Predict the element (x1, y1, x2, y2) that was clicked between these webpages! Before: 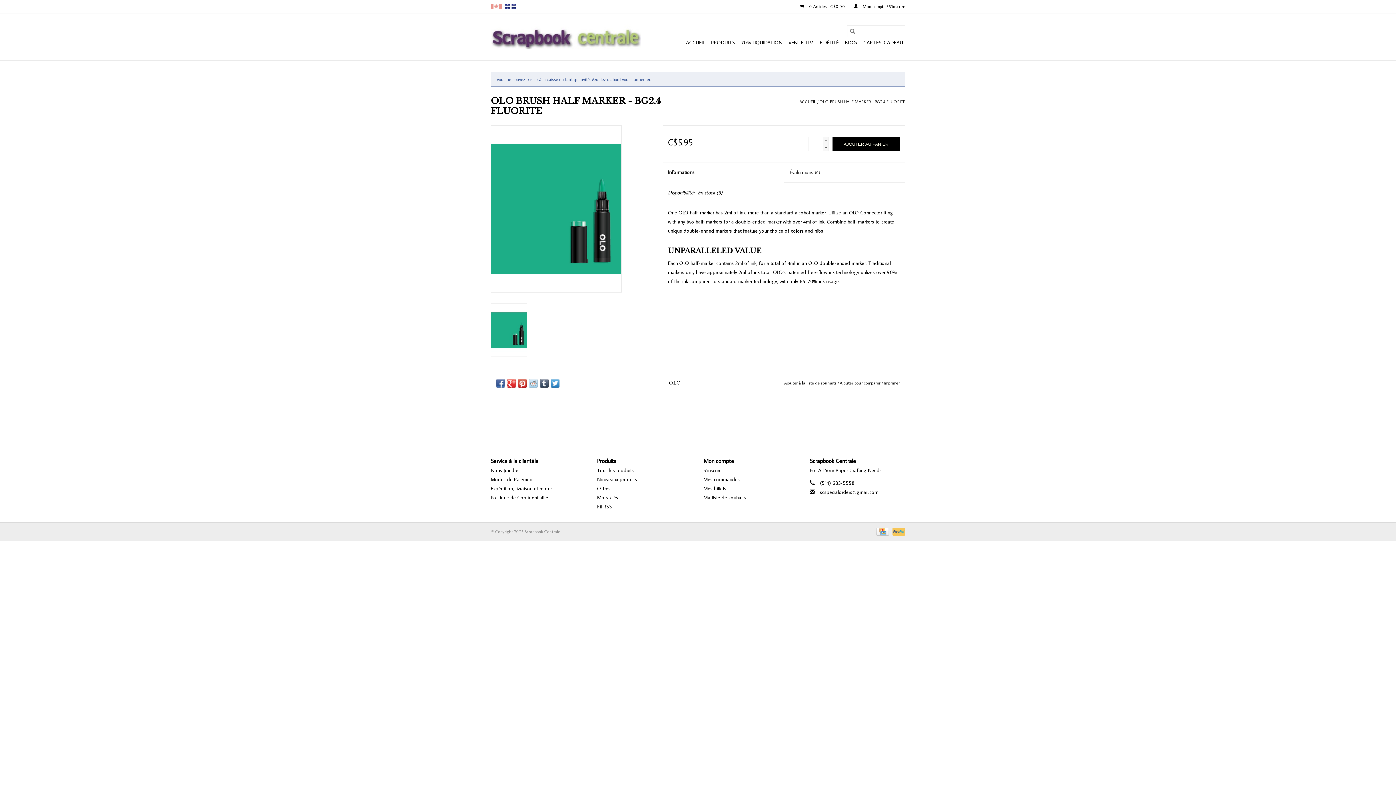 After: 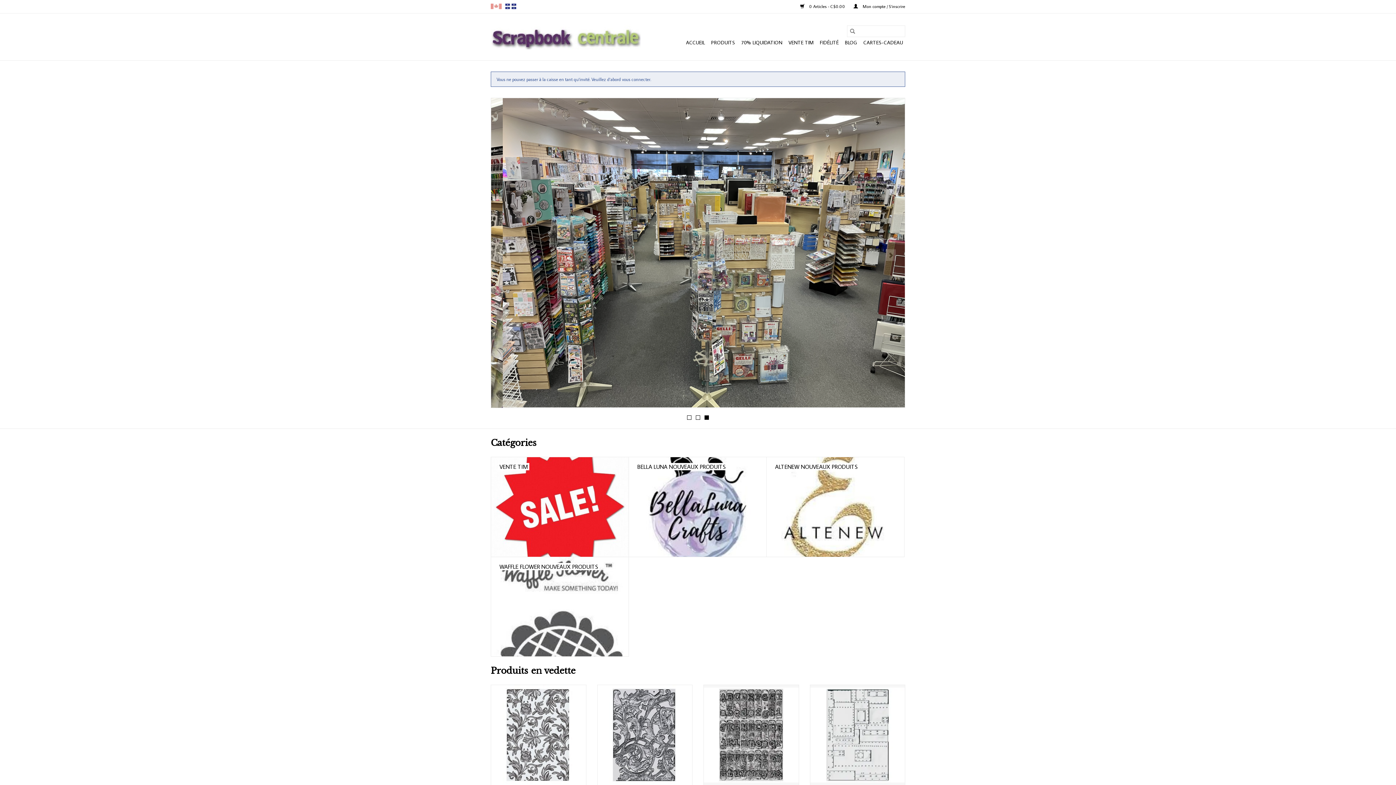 Action: label: ACCUEIL bbox: (684, 36, 707, 48)